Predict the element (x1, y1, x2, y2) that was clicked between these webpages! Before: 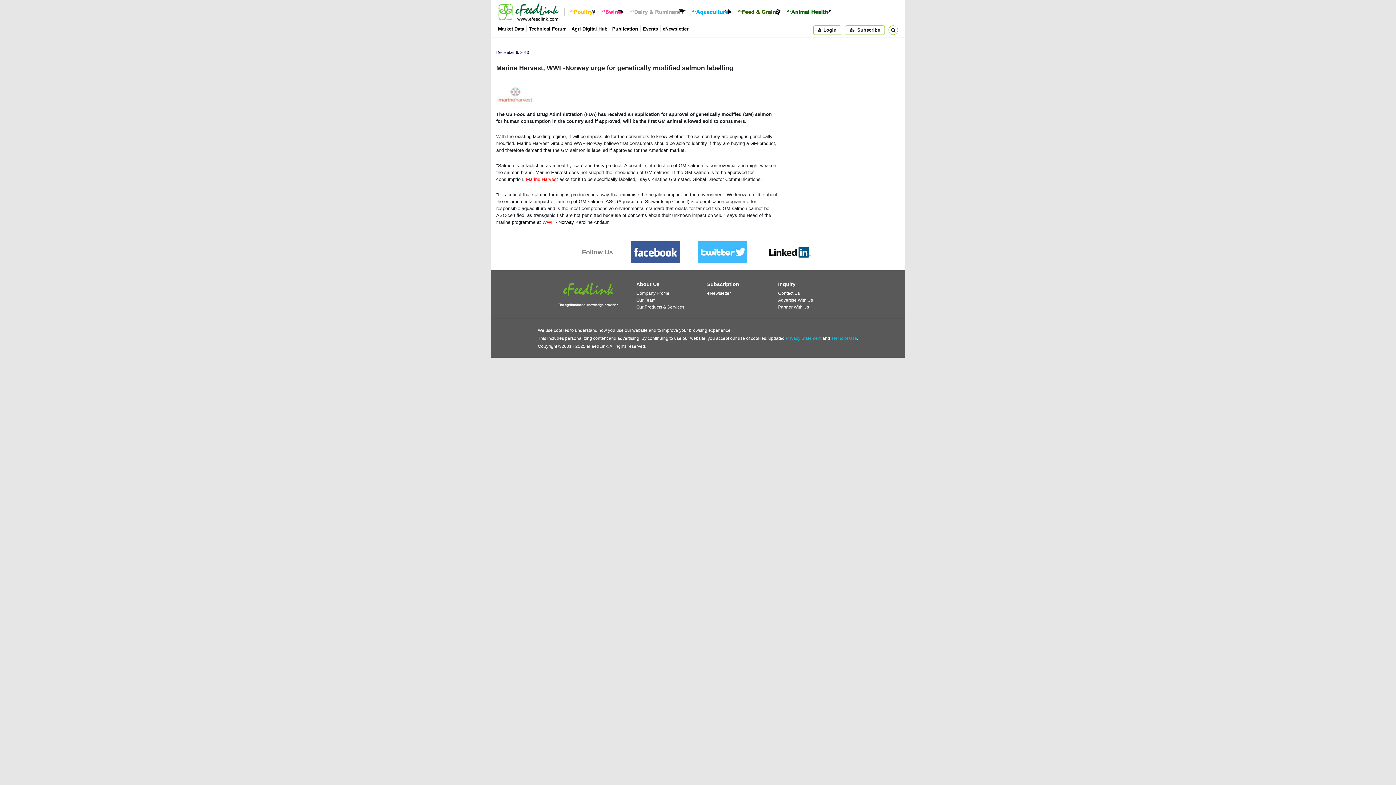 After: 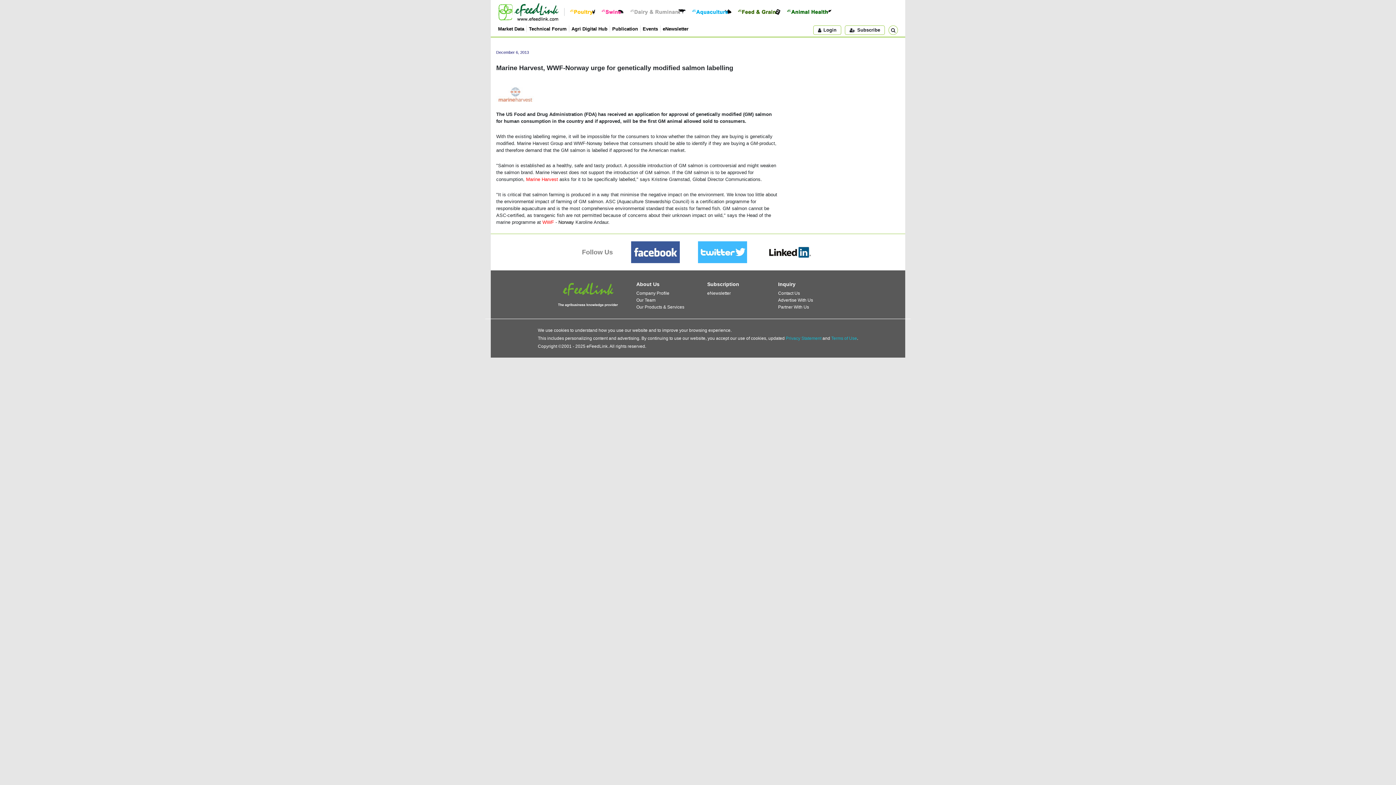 Action: bbox: (747, 249, 814, 254)